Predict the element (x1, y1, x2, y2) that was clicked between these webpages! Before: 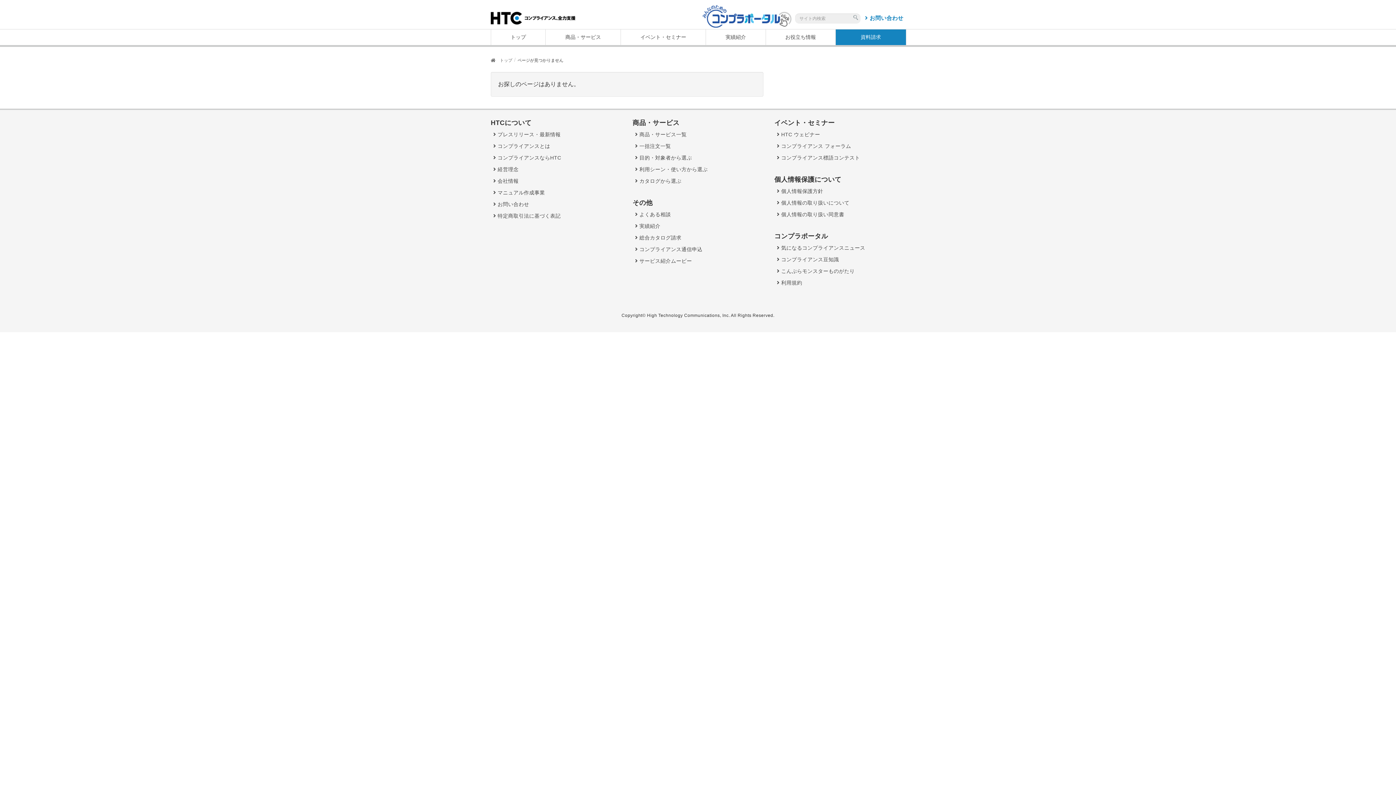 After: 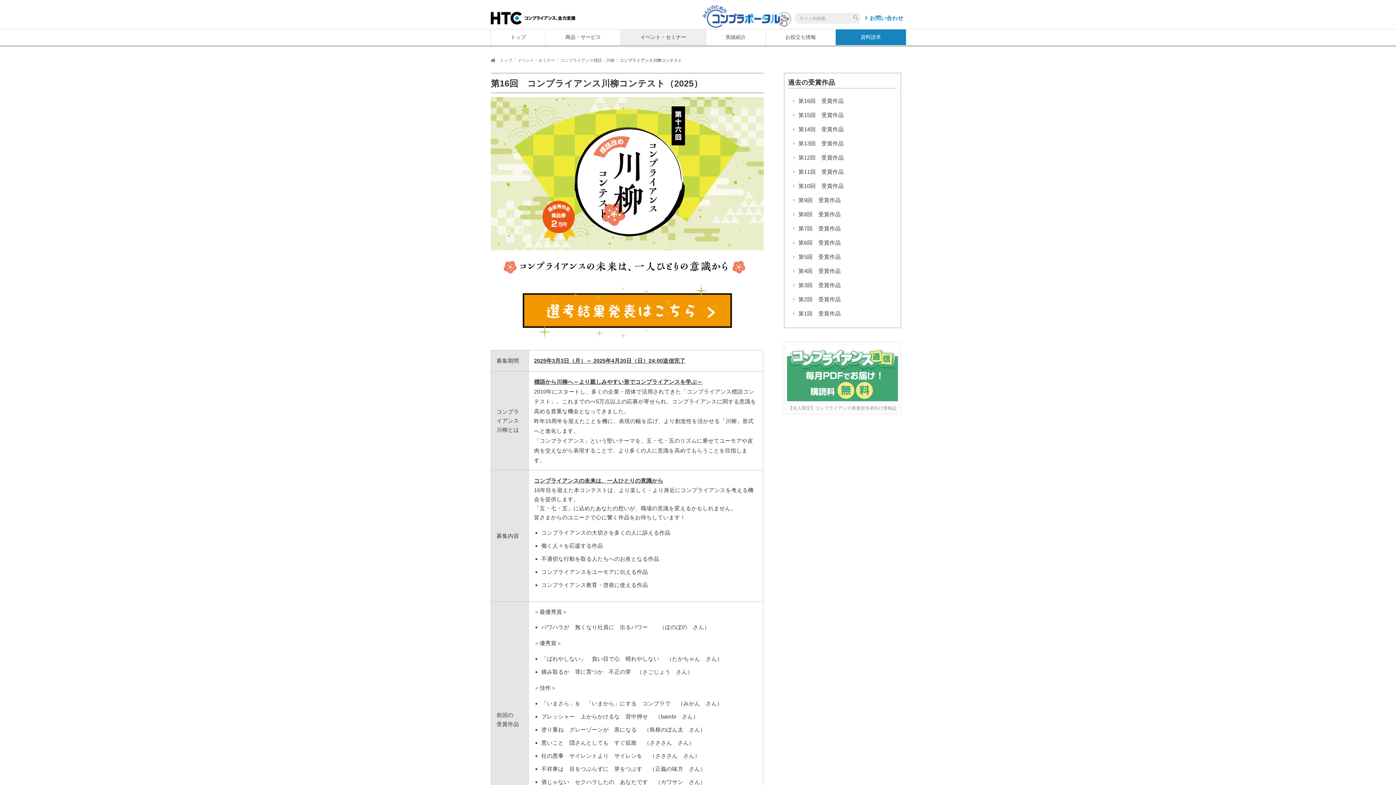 Action: bbox: (774, 151, 905, 163) label:  コンプライアンス標語コンテスト